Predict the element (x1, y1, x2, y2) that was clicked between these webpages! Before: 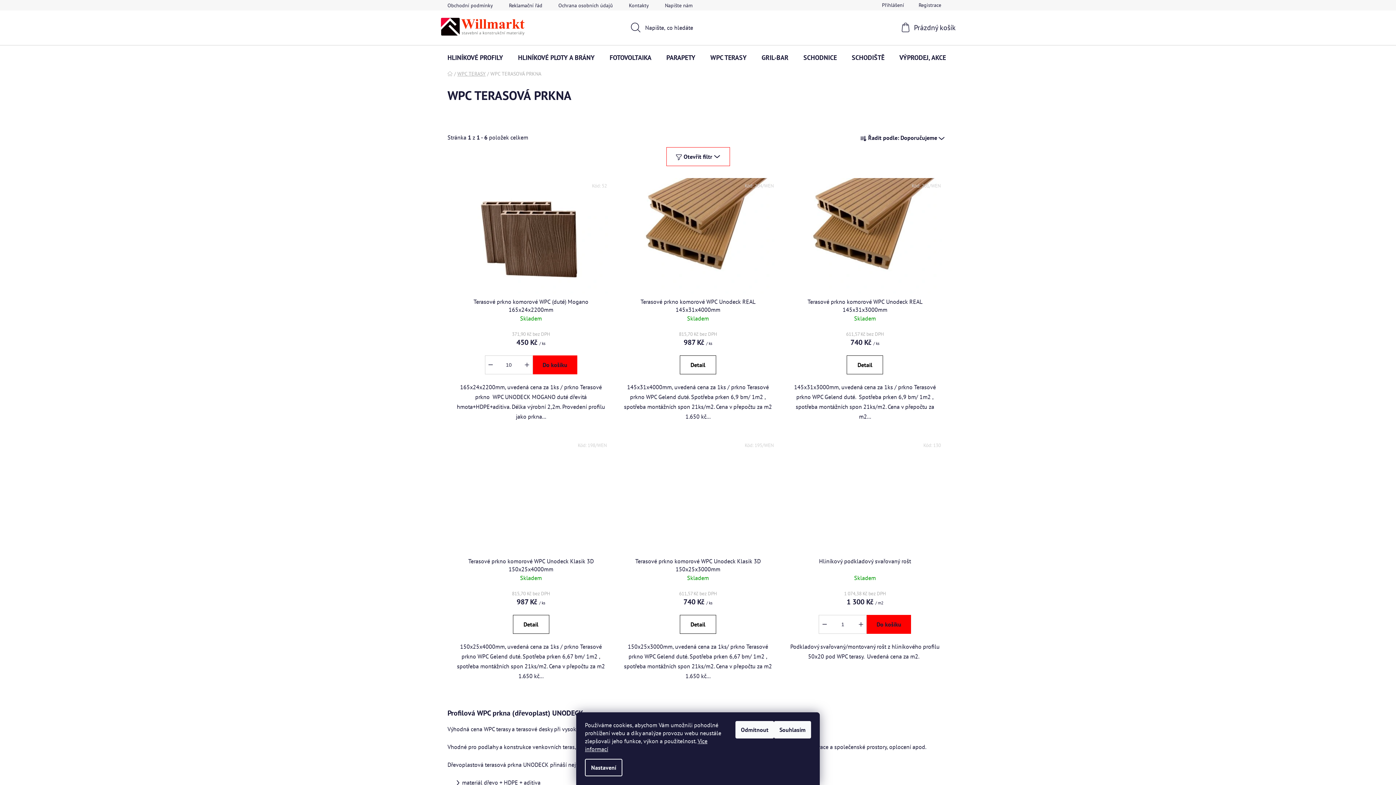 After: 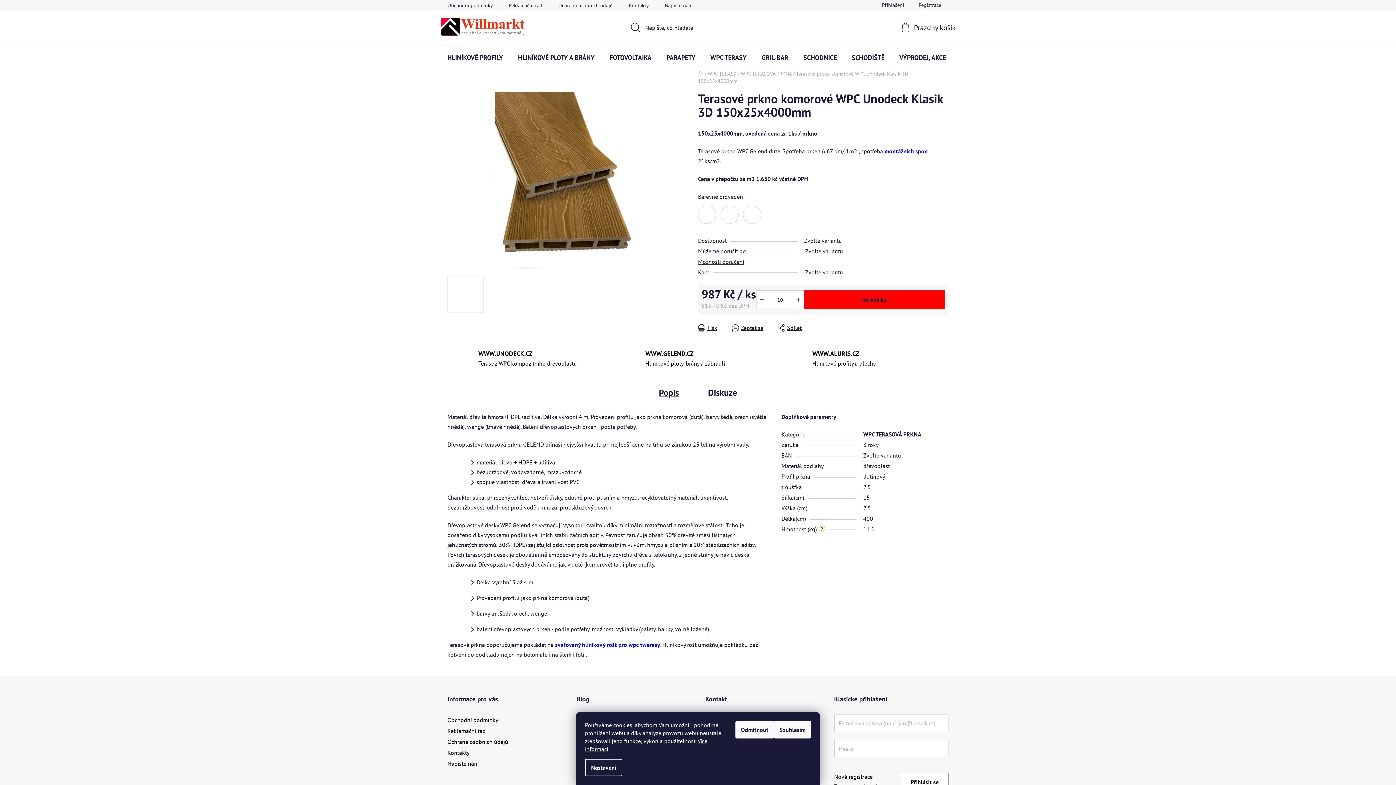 Action: label: Detail bbox: (512, 615, 549, 634)